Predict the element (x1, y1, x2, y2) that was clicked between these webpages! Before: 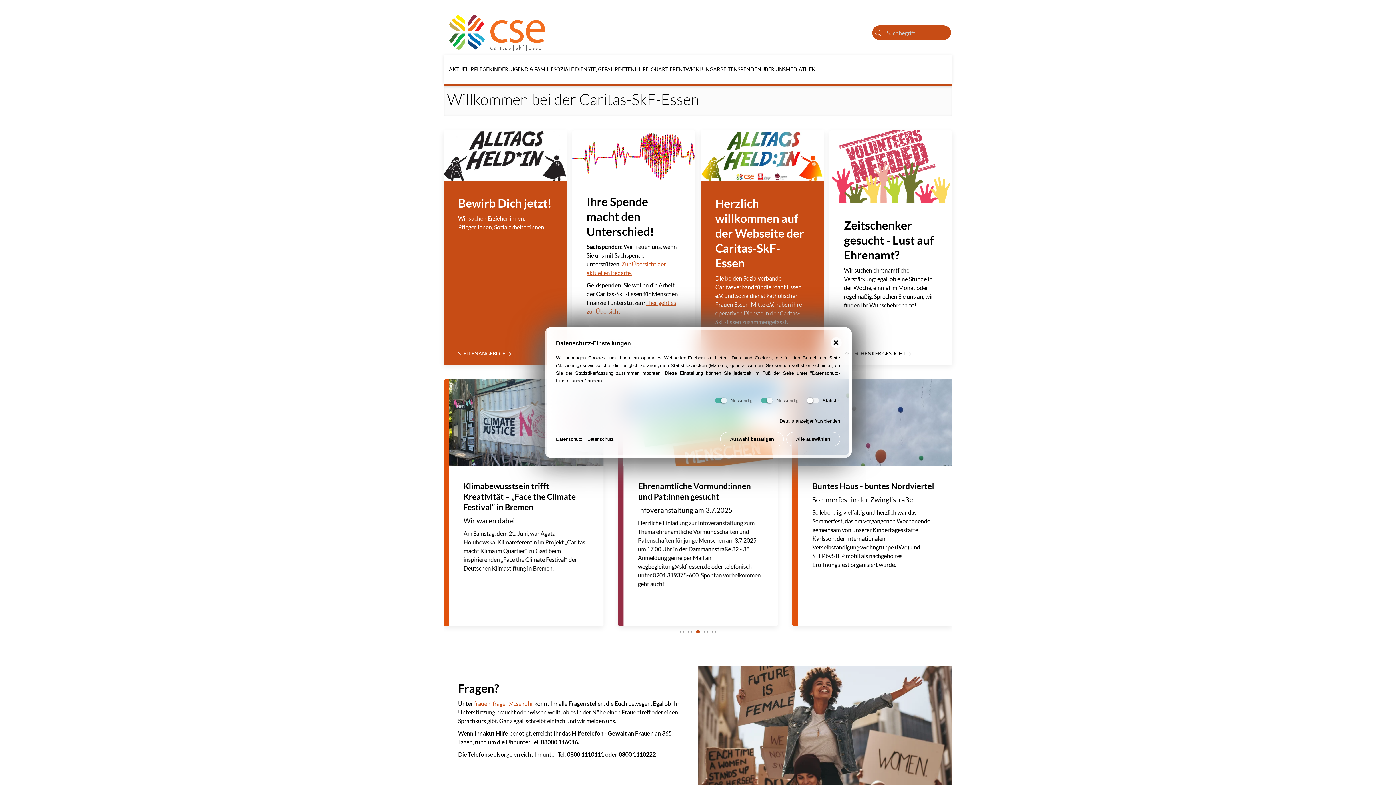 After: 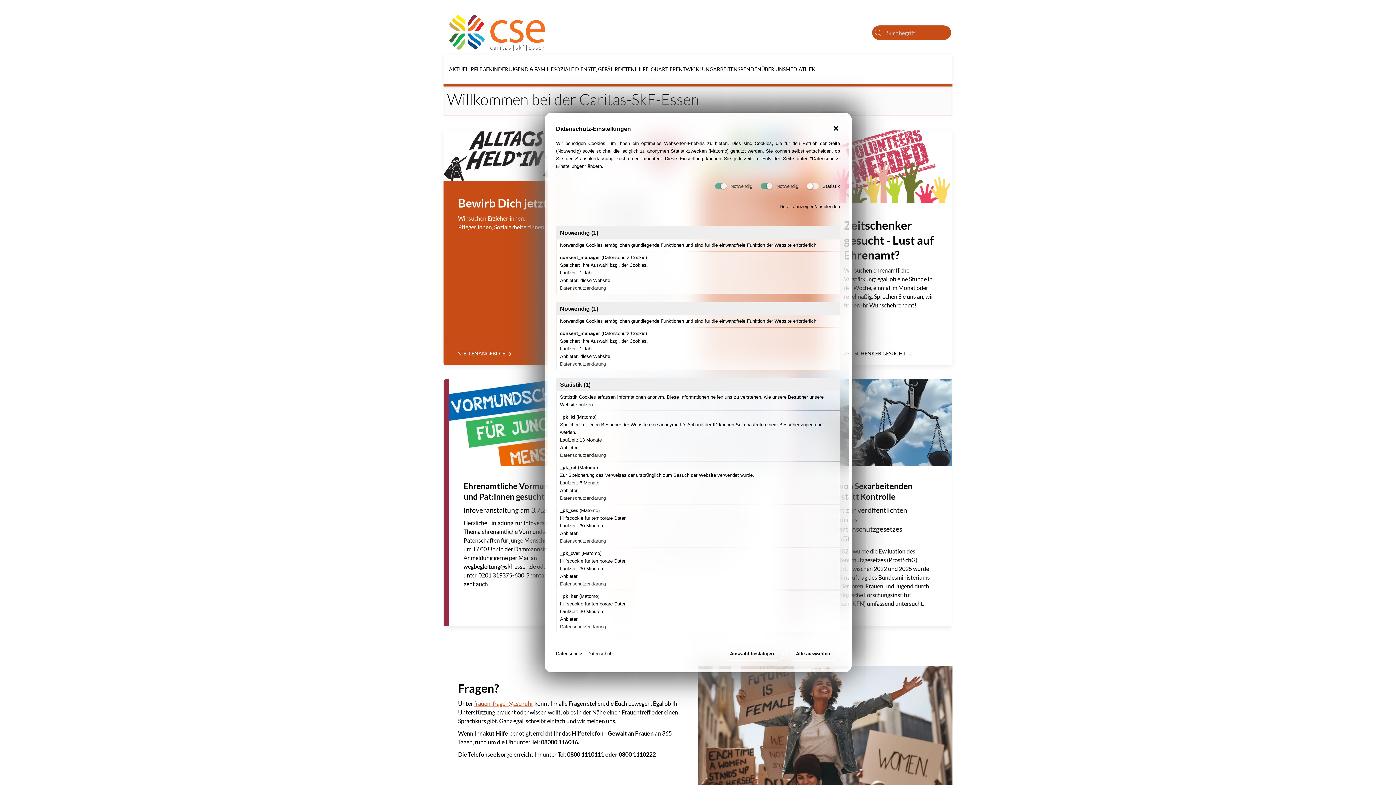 Action: label: Details anzeigen/ausblenden bbox: (779, 418, 840, 424)